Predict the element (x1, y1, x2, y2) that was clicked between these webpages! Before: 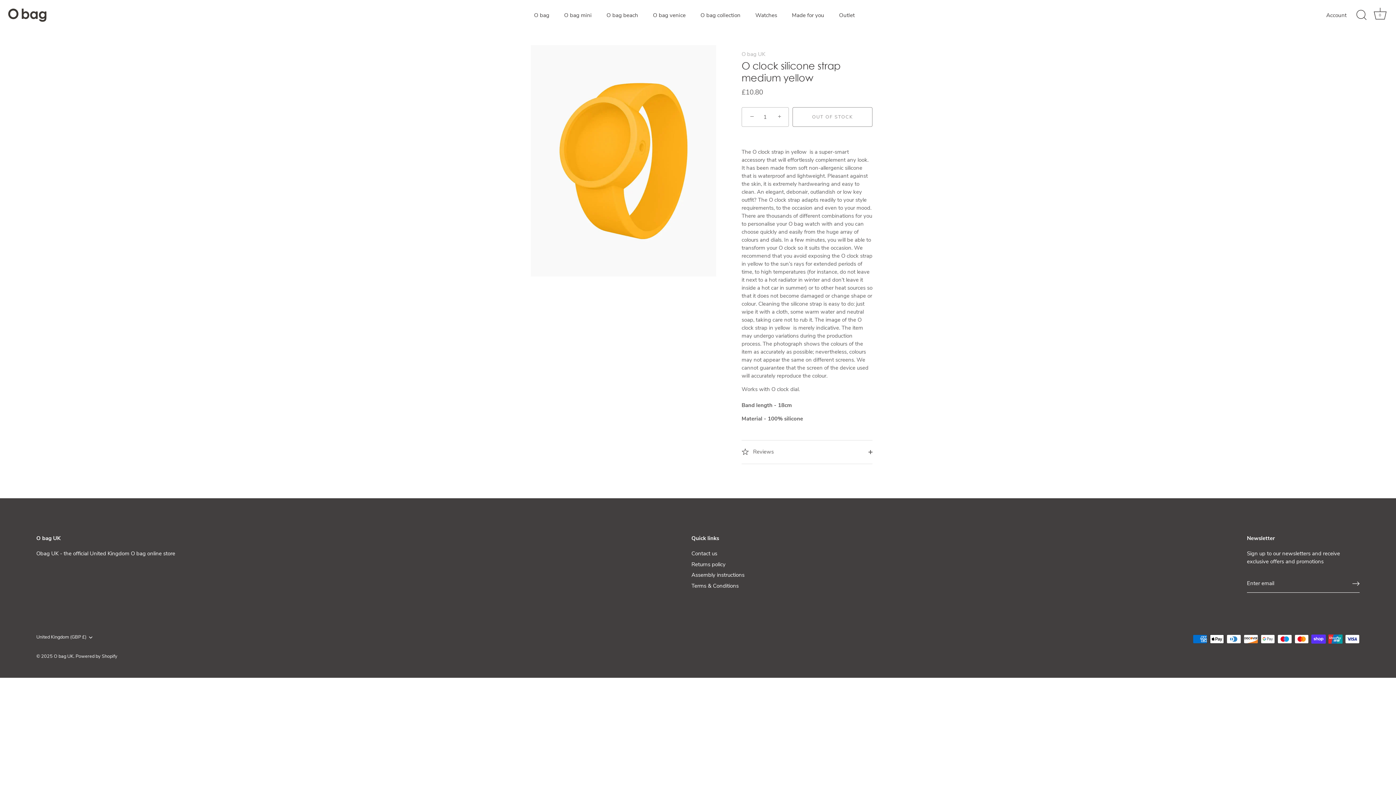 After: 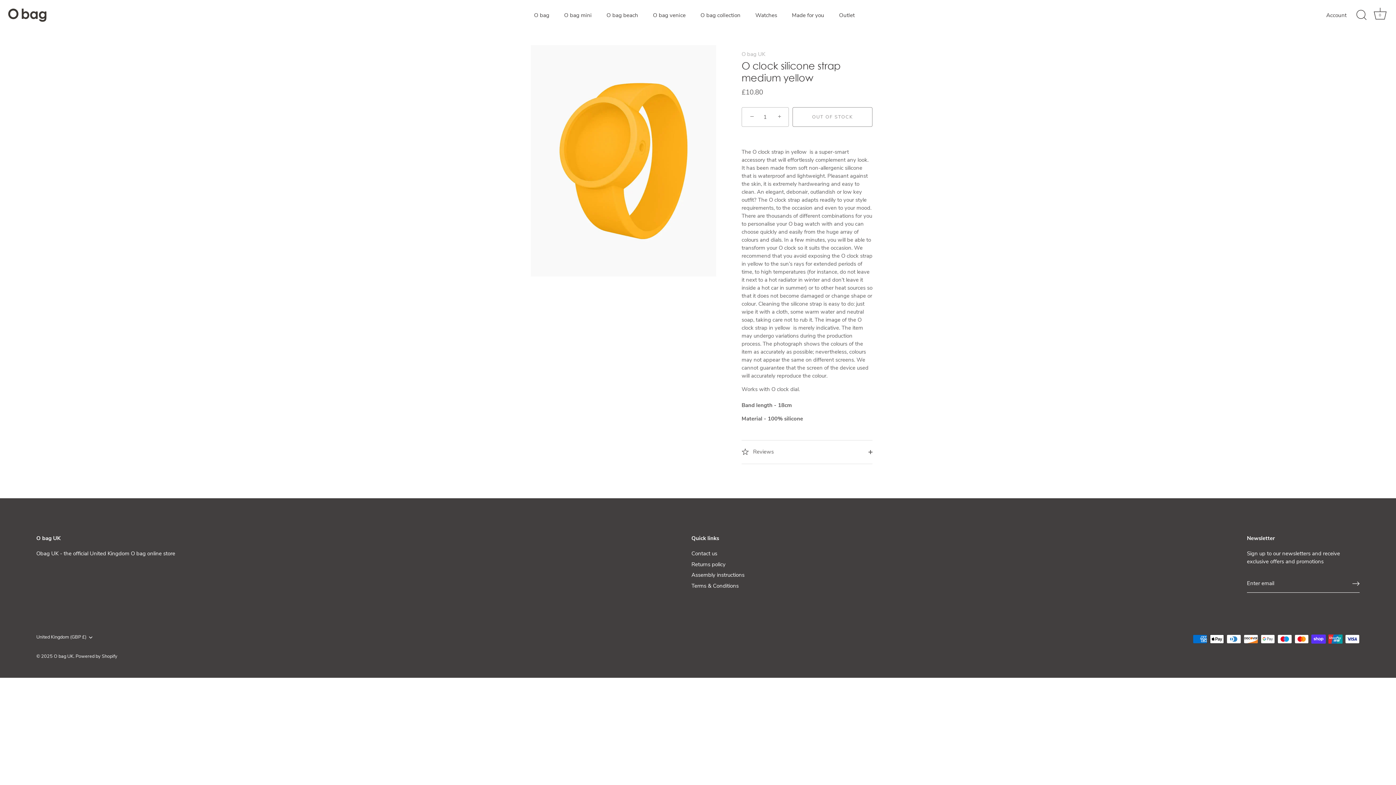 Action: bbox: (743, 108, 759, 124) label: −